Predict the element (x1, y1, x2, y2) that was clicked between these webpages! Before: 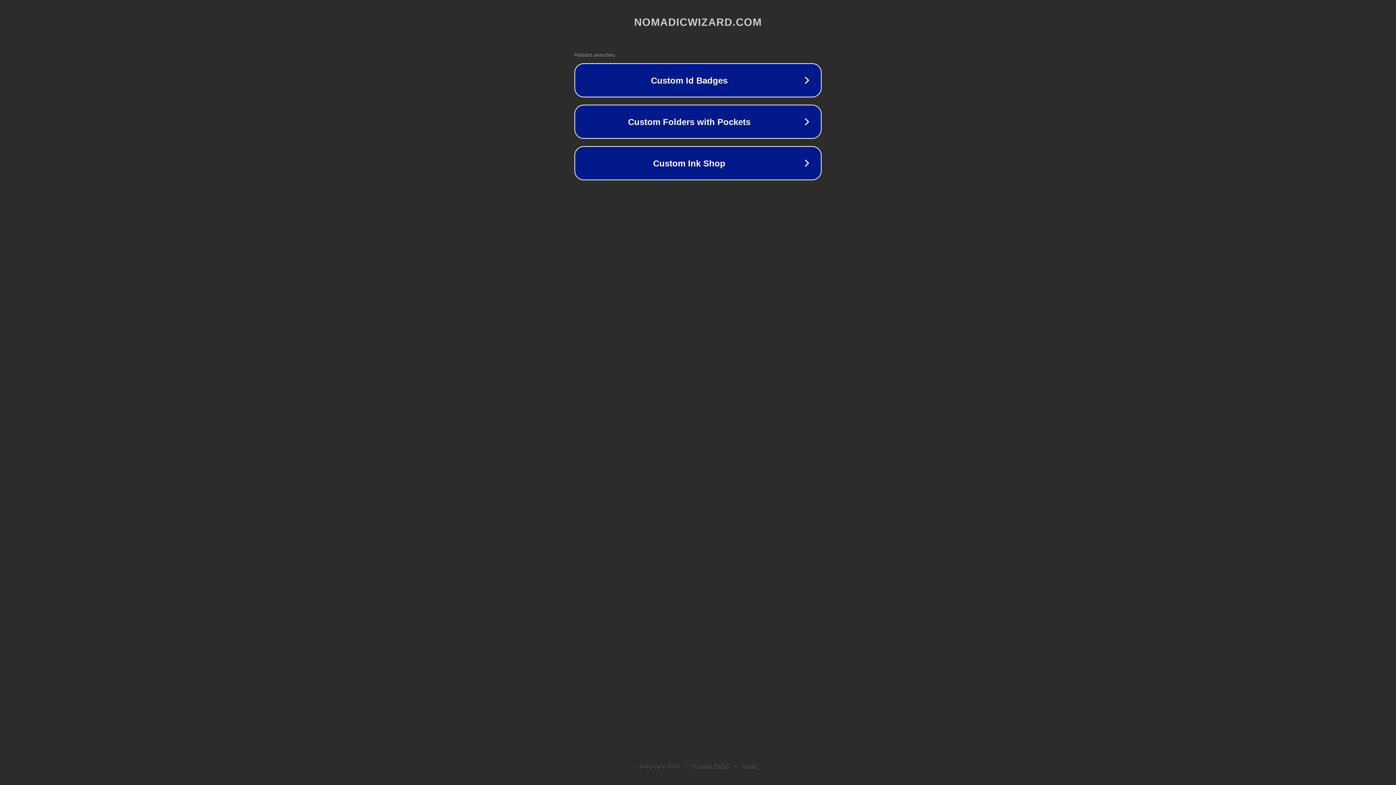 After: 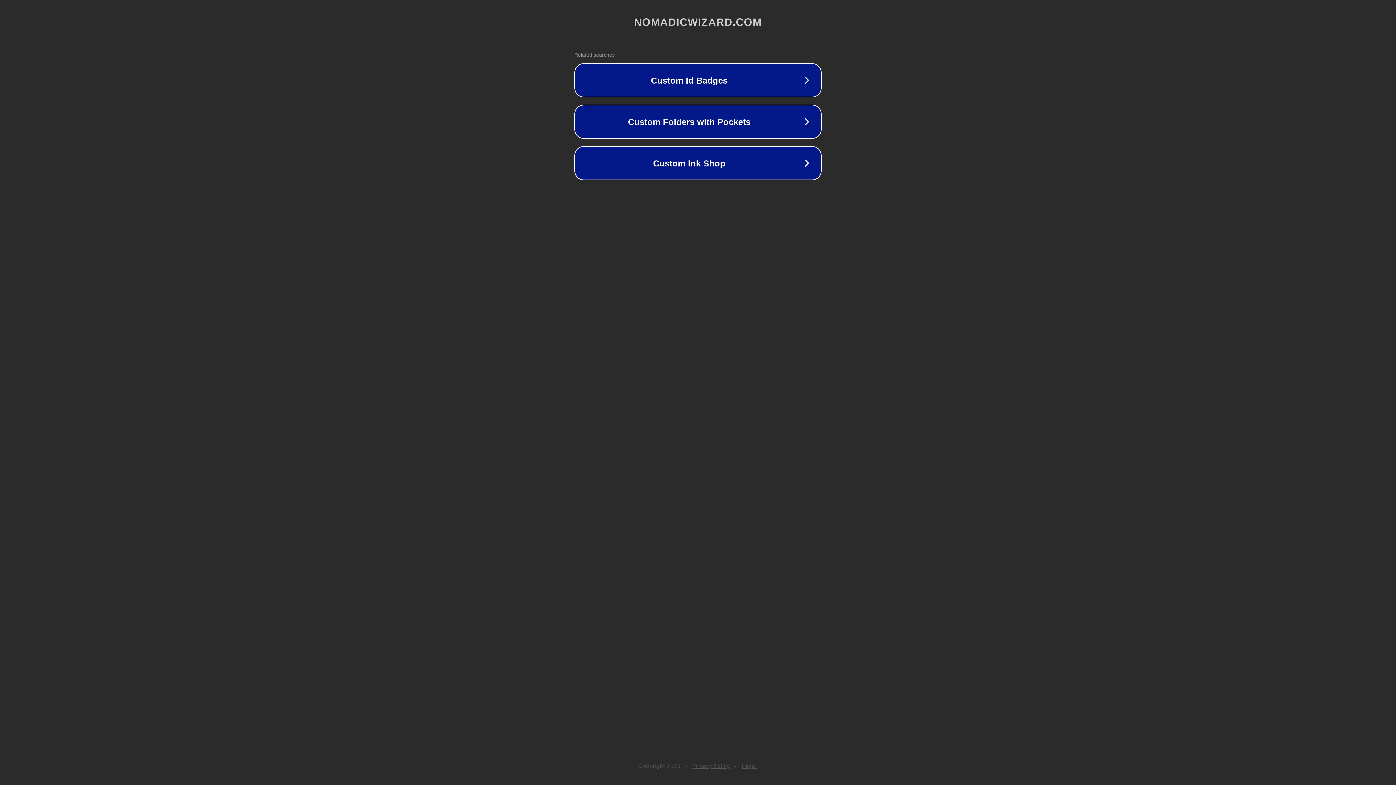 Action: bbox: (692, 763, 730, 769) label: Privacy Policy